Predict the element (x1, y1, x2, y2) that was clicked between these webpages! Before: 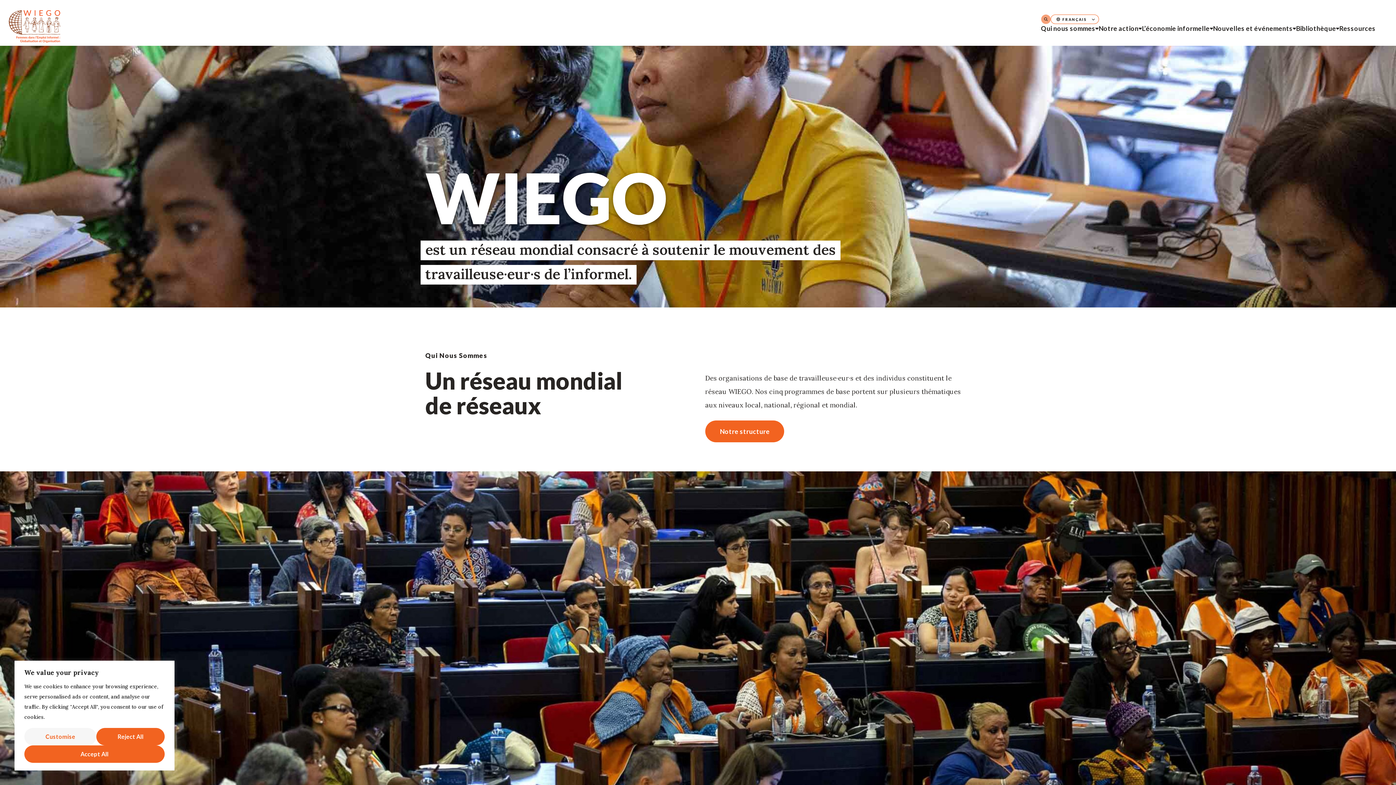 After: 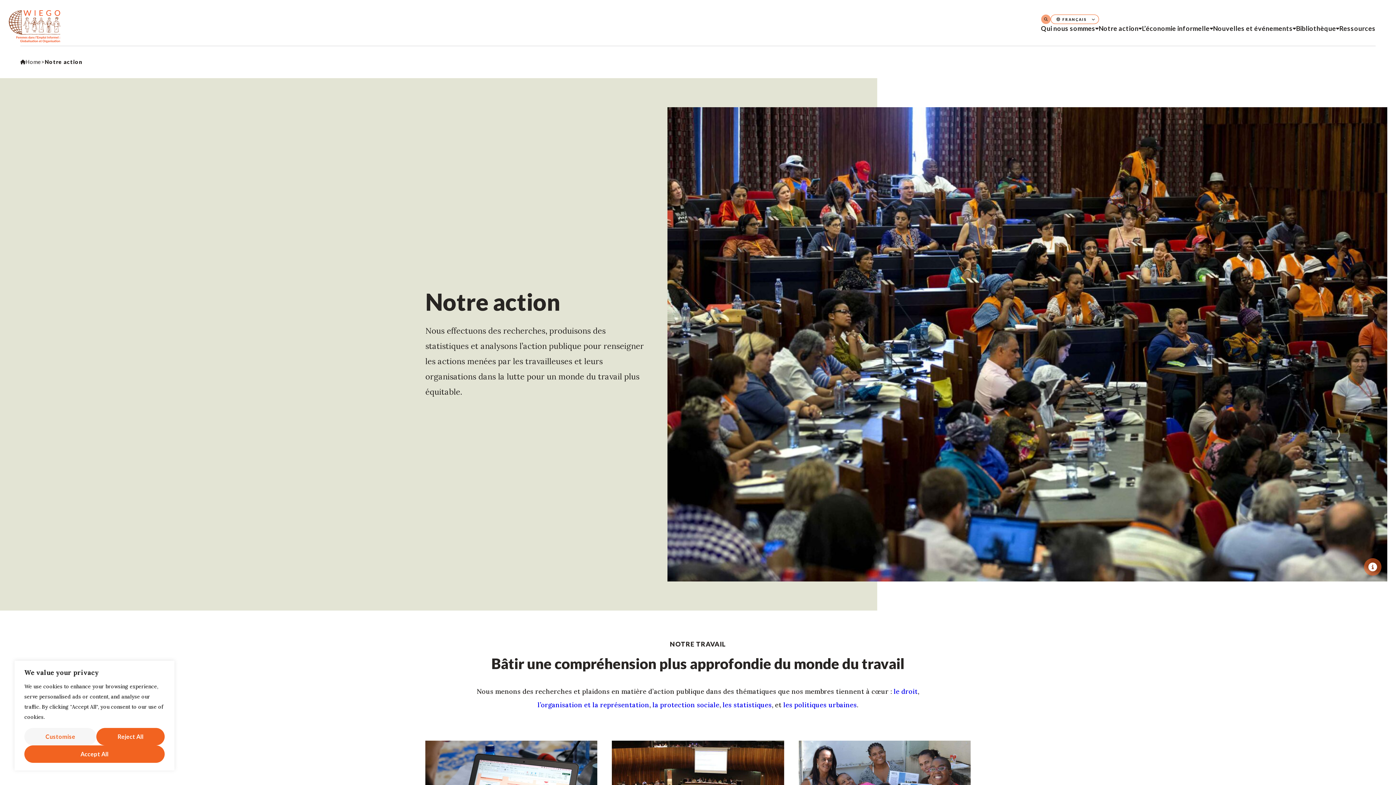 Action: label: Notre action bbox: (1098, 24, 1142, 45)